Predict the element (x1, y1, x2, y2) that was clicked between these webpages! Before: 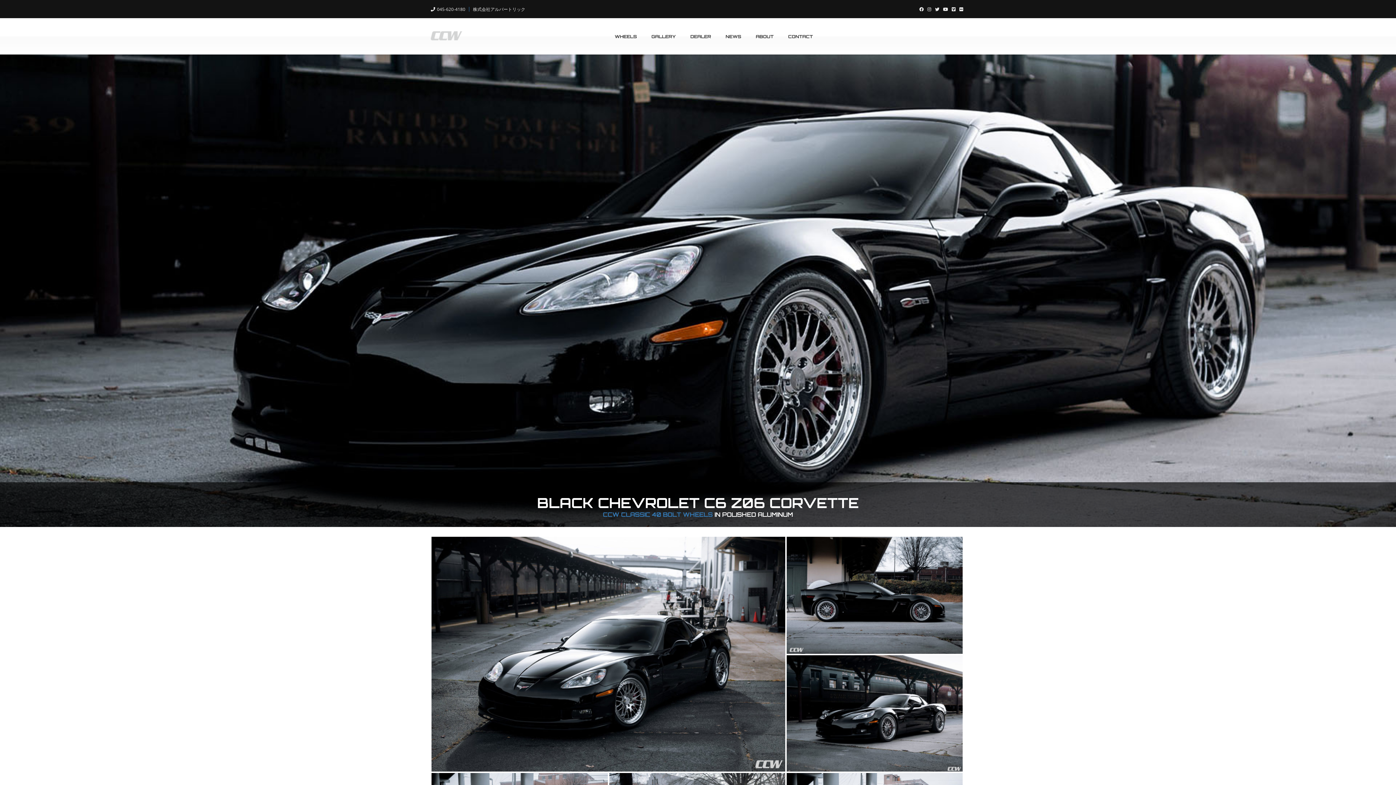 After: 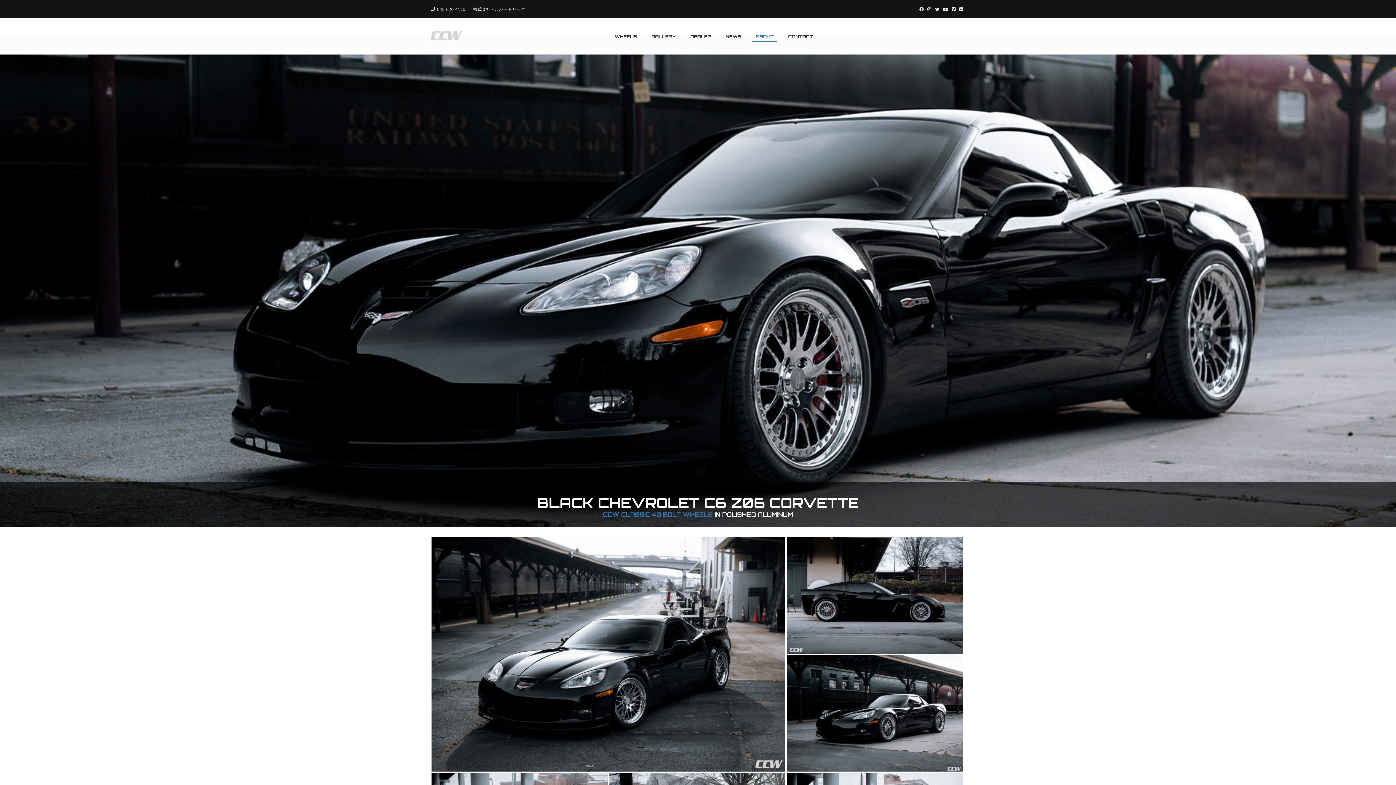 Action: bbox: (752, 32, 777, 40) label: ABOUT